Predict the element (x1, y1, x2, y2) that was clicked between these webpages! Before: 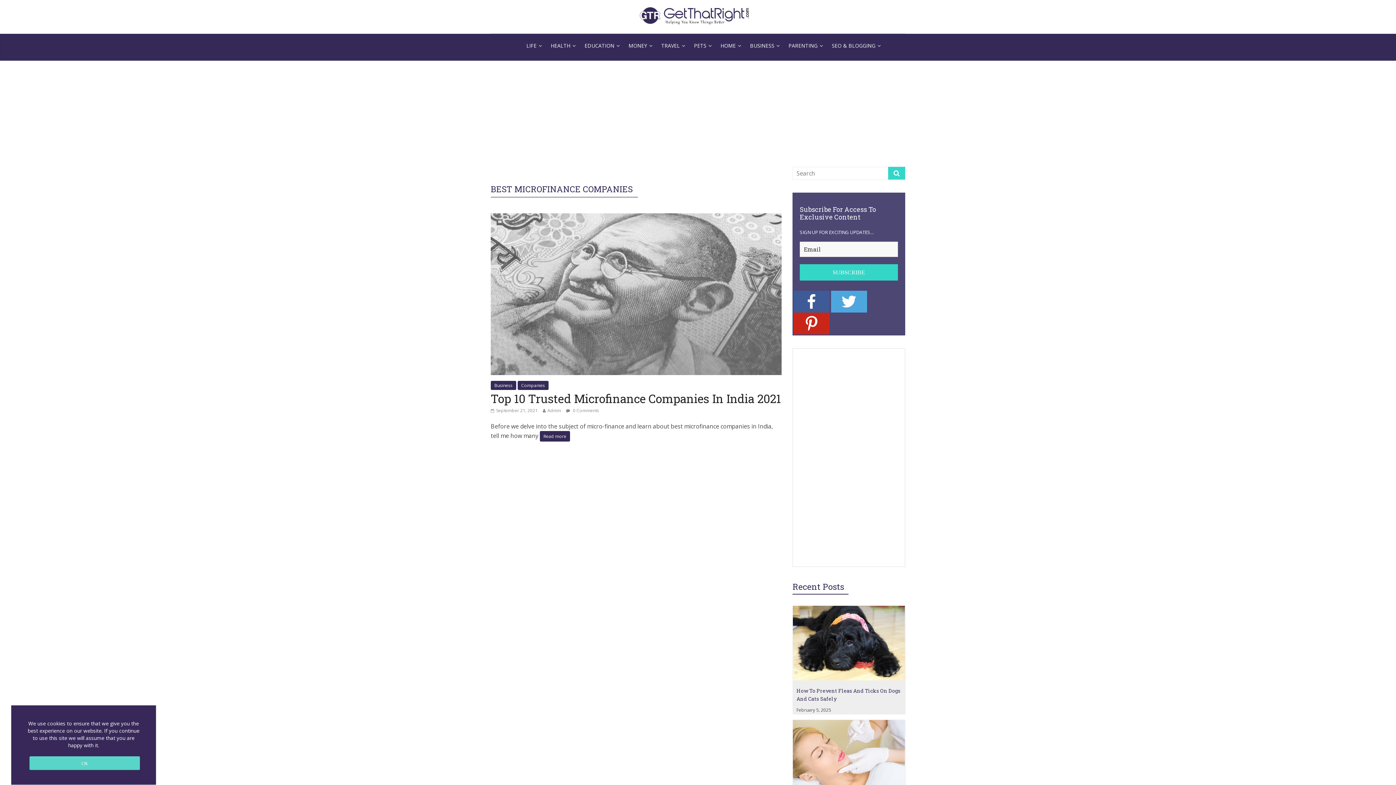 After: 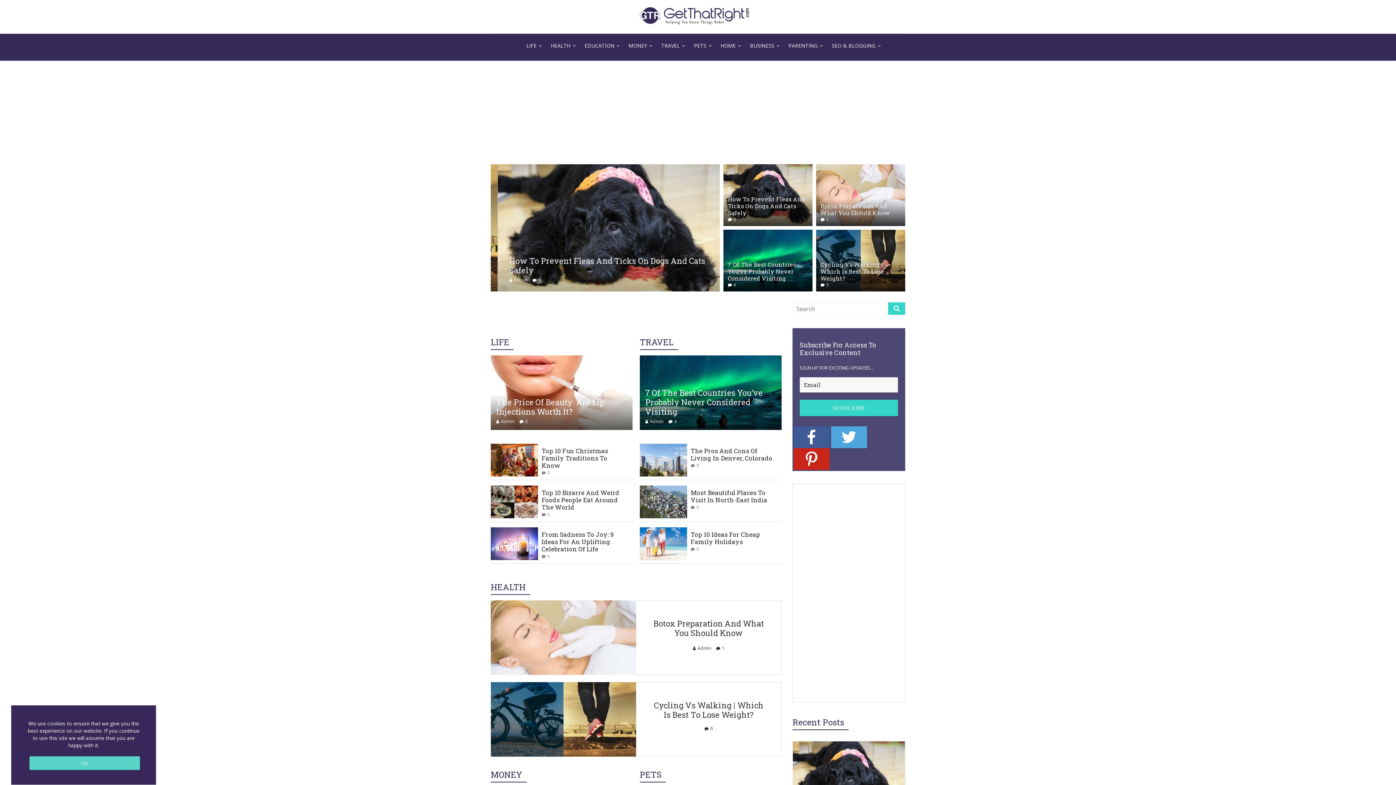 Action: bbox: (640, 7, 749, 24)